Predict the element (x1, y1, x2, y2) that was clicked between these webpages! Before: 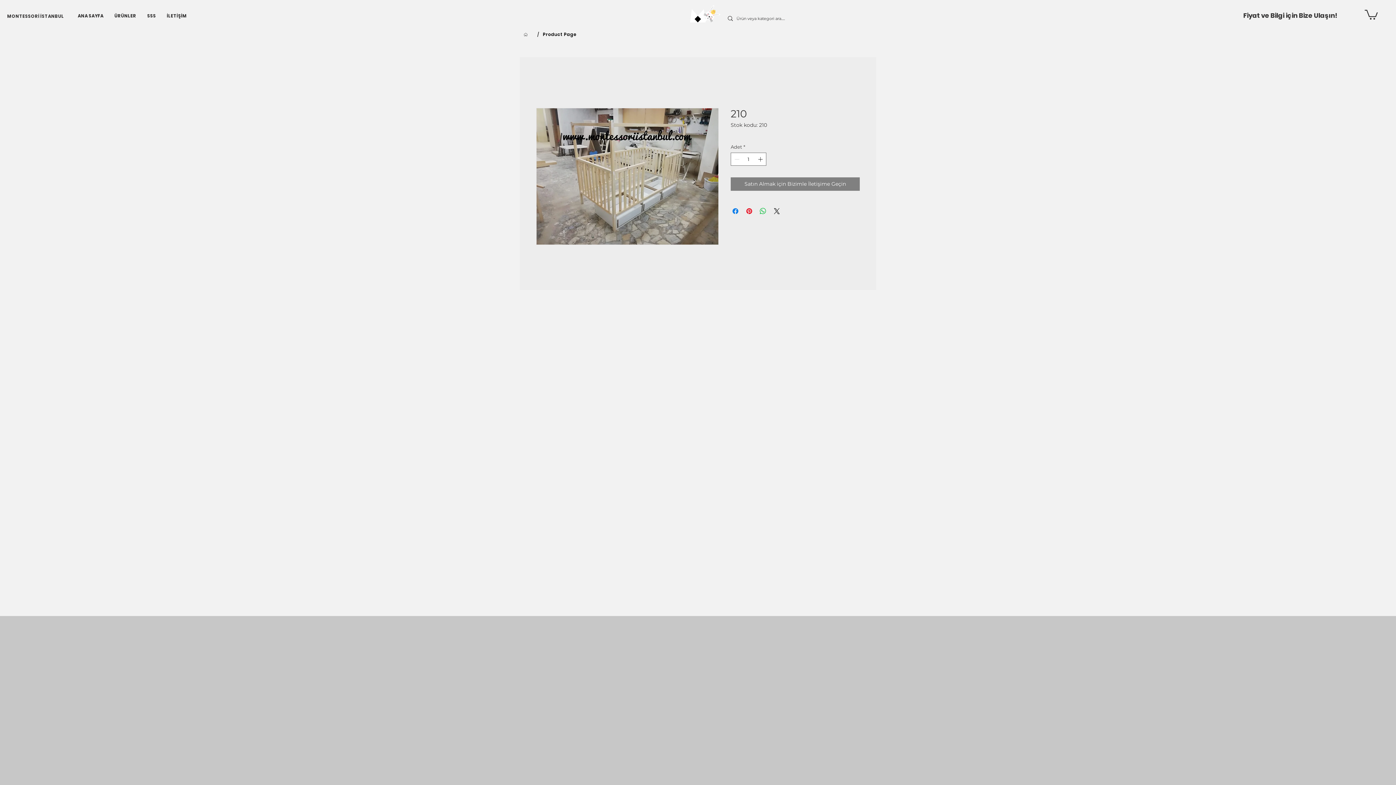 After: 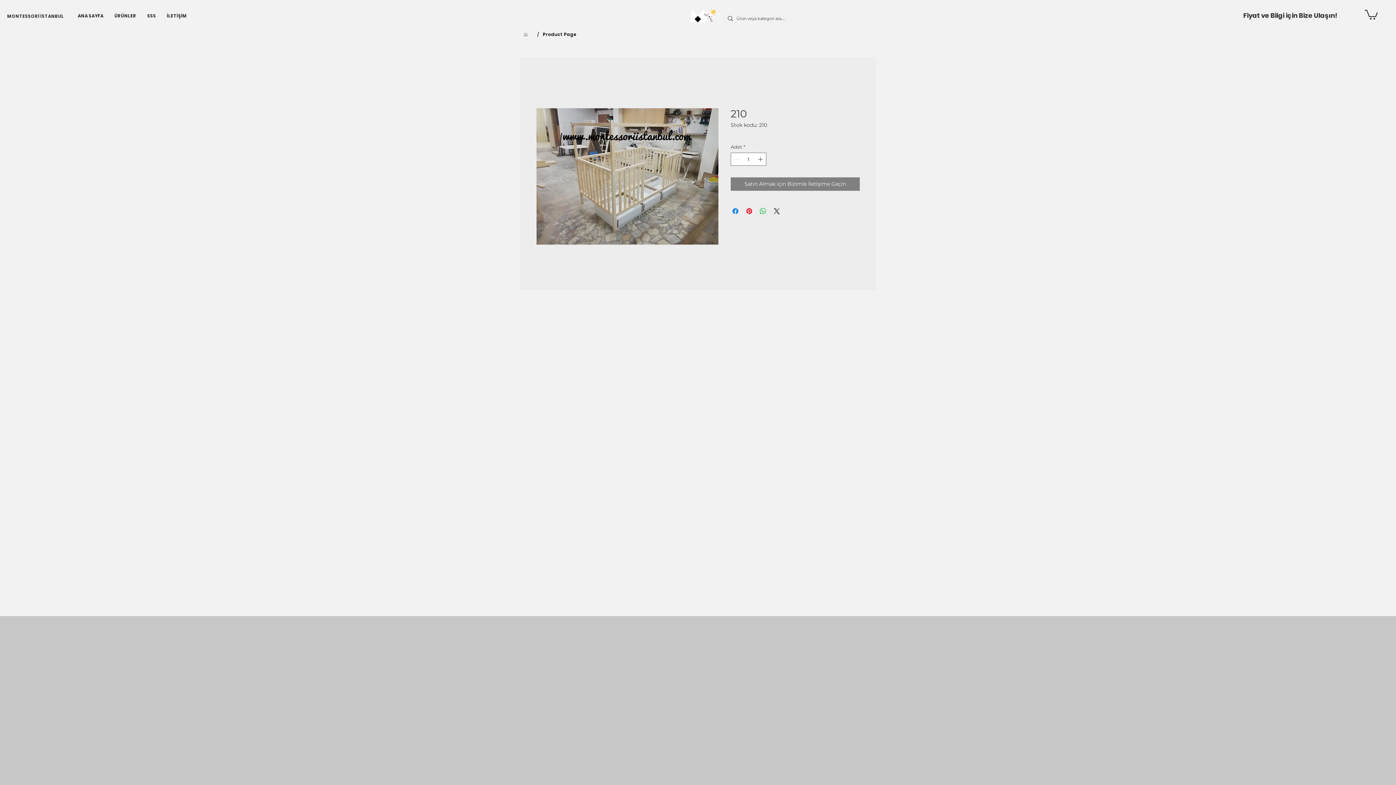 Action: label: Fiyat ve Bilgi için Bize Ulaşın! bbox: (1243, 11, 1337, 19)